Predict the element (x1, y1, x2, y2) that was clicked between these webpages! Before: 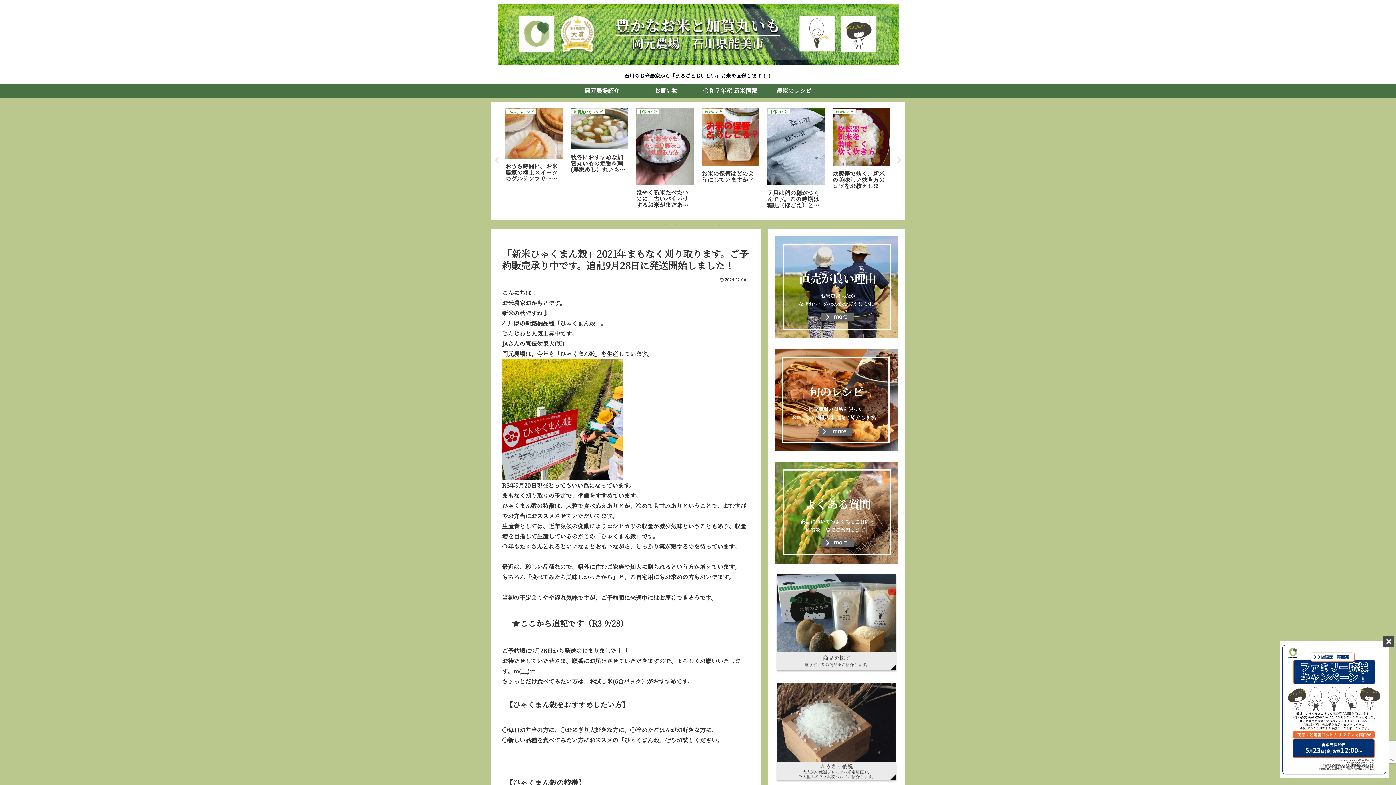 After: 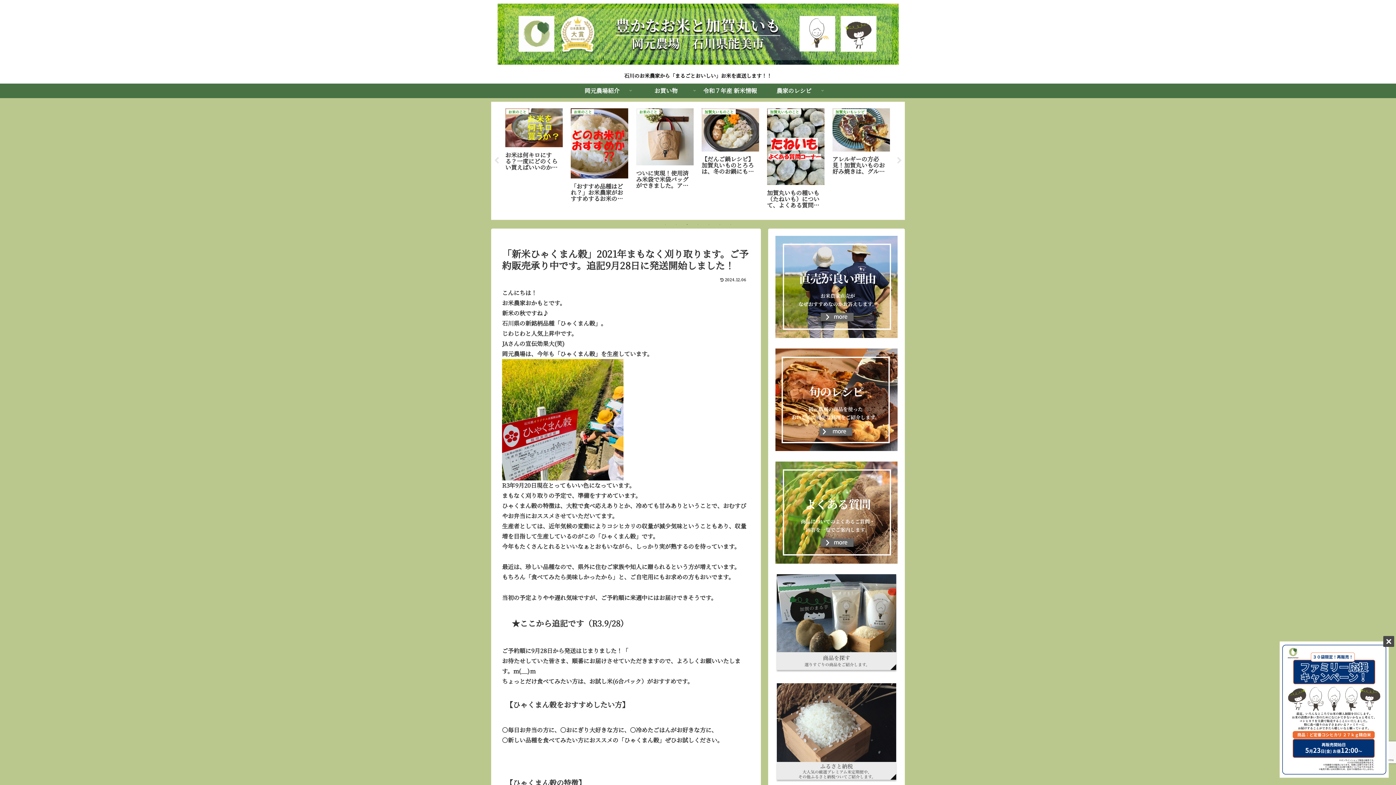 Action: label: 3 of 7 bbox: (683, 220, 690, 228)